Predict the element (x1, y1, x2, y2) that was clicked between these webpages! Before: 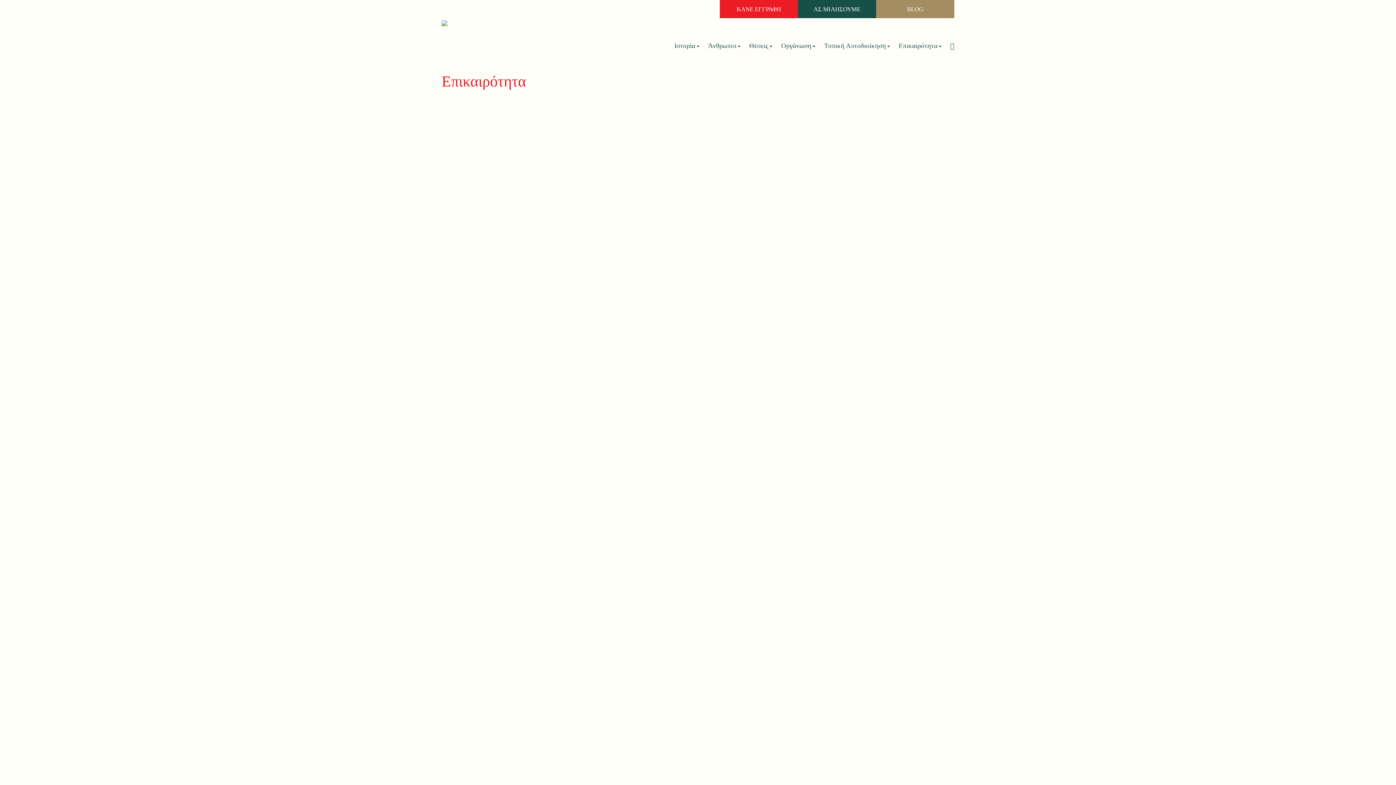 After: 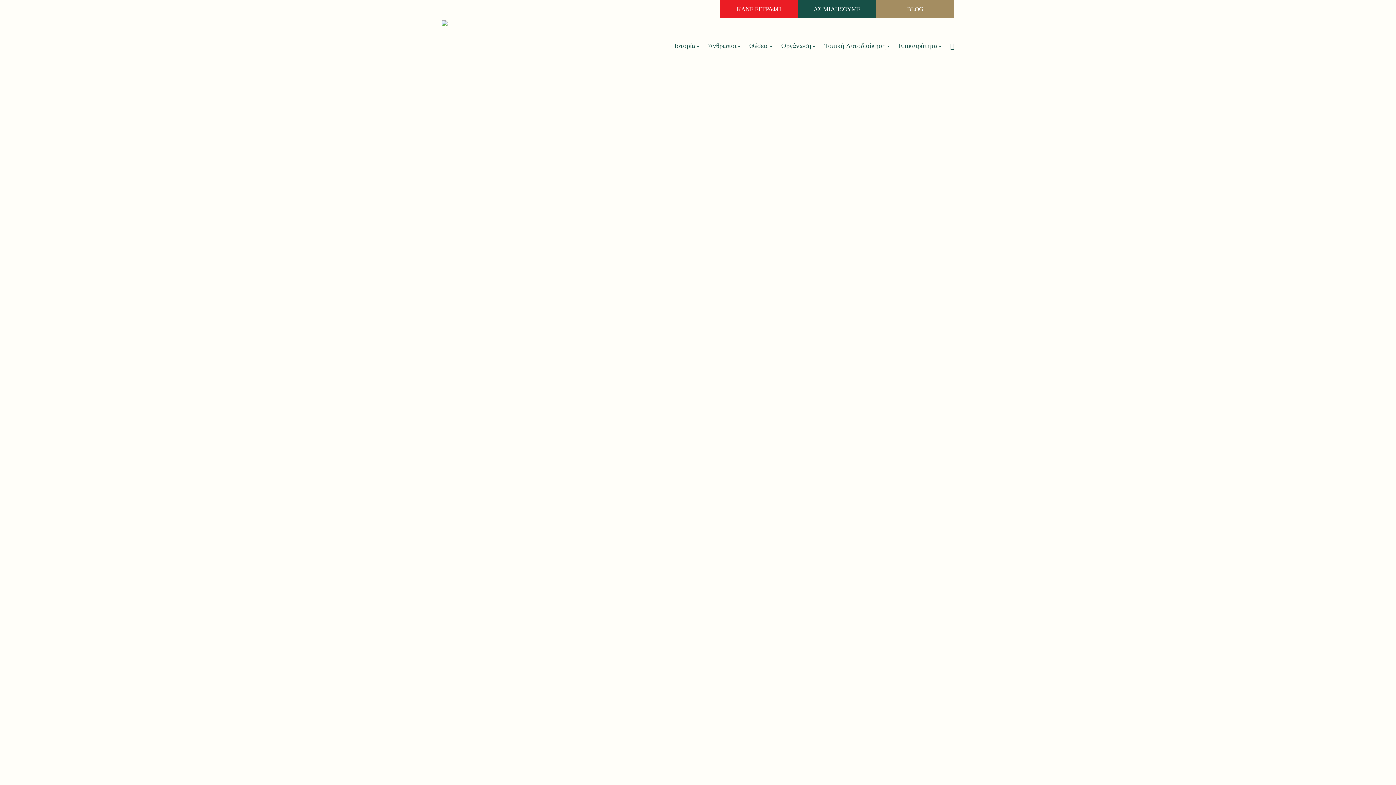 Action: bbox: (720, 0, 798, 18) label: ΚΑΝΕ ΕΓΓΡΑΦΗ